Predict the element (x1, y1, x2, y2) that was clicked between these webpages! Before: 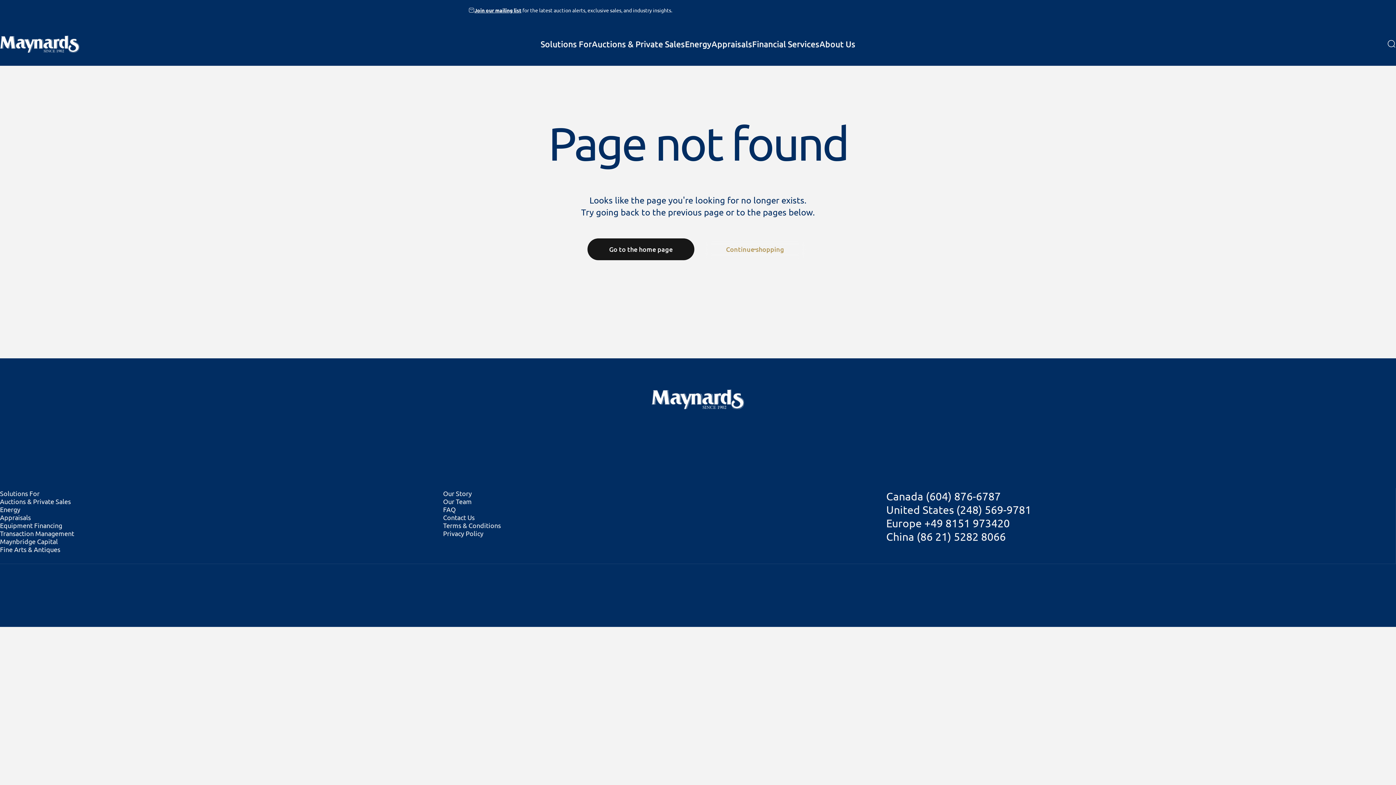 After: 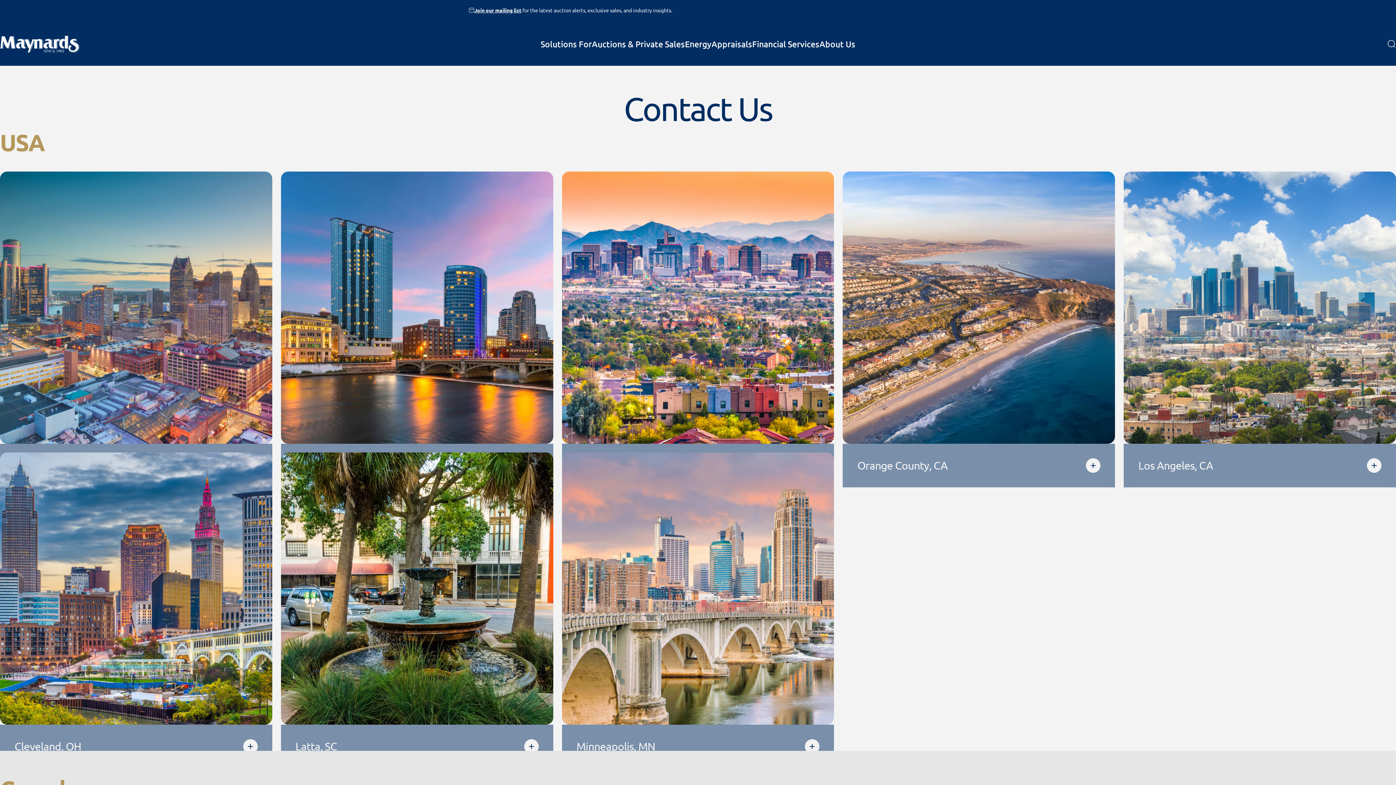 Action: bbox: (443, 513, 474, 521) label: Contact Us